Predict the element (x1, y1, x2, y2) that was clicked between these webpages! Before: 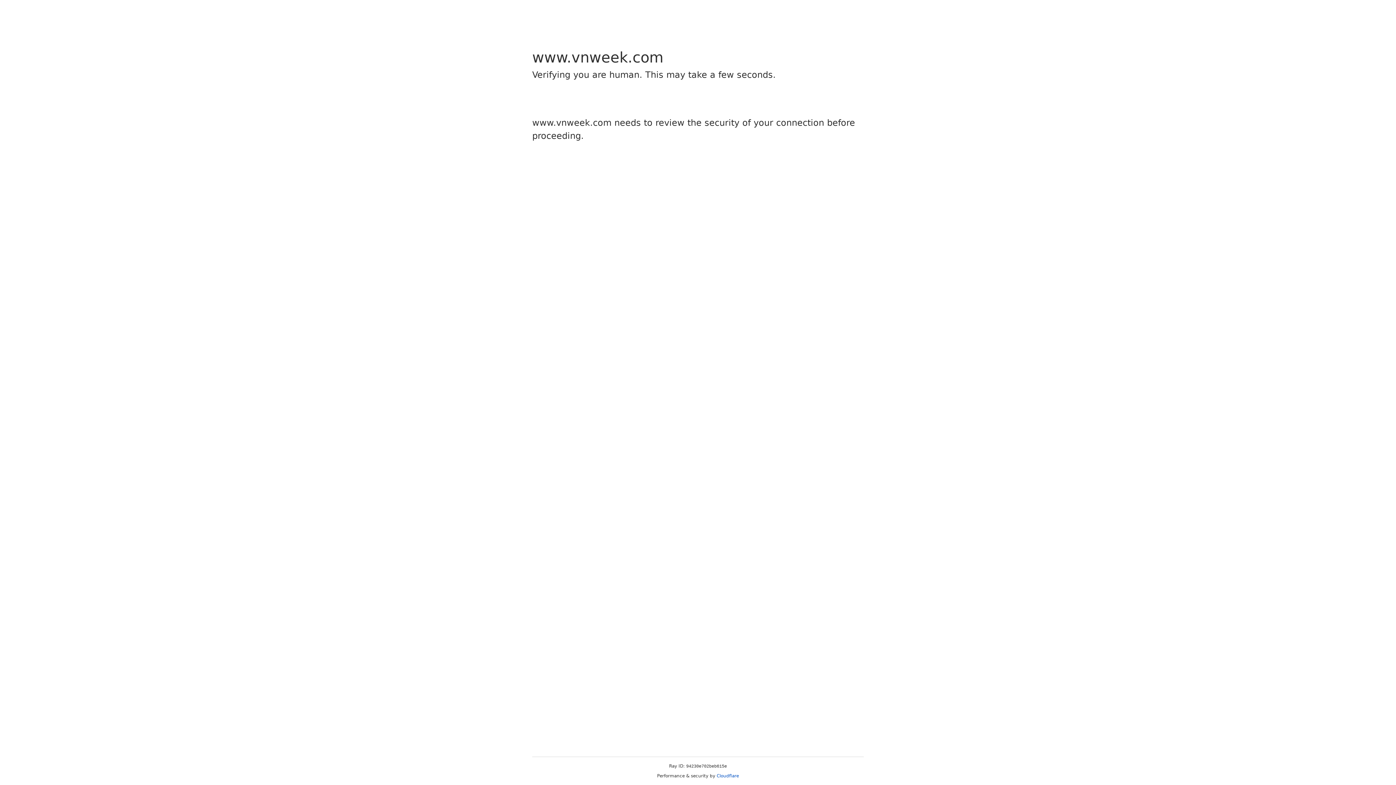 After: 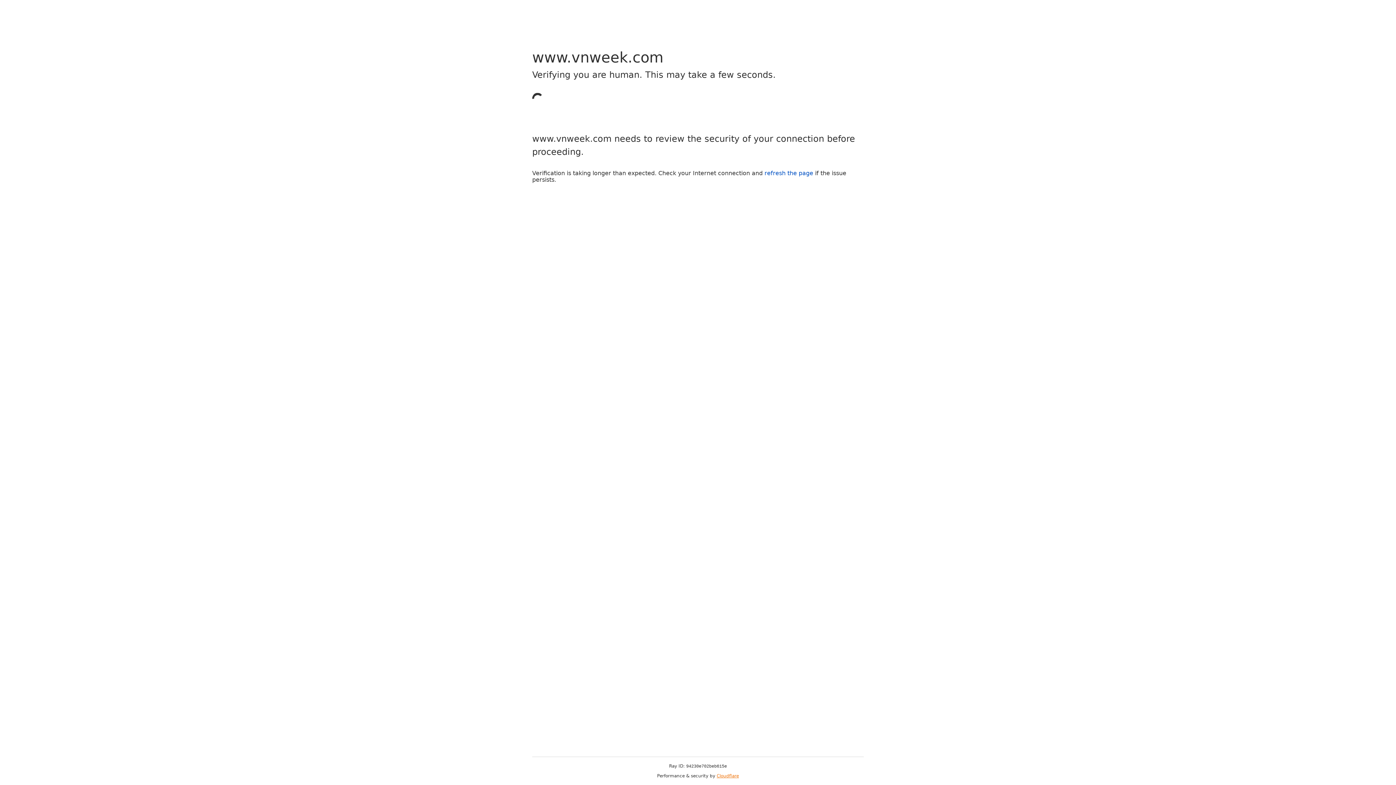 Action: label: Cloudflare bbox: (716, 773, 739, 778)